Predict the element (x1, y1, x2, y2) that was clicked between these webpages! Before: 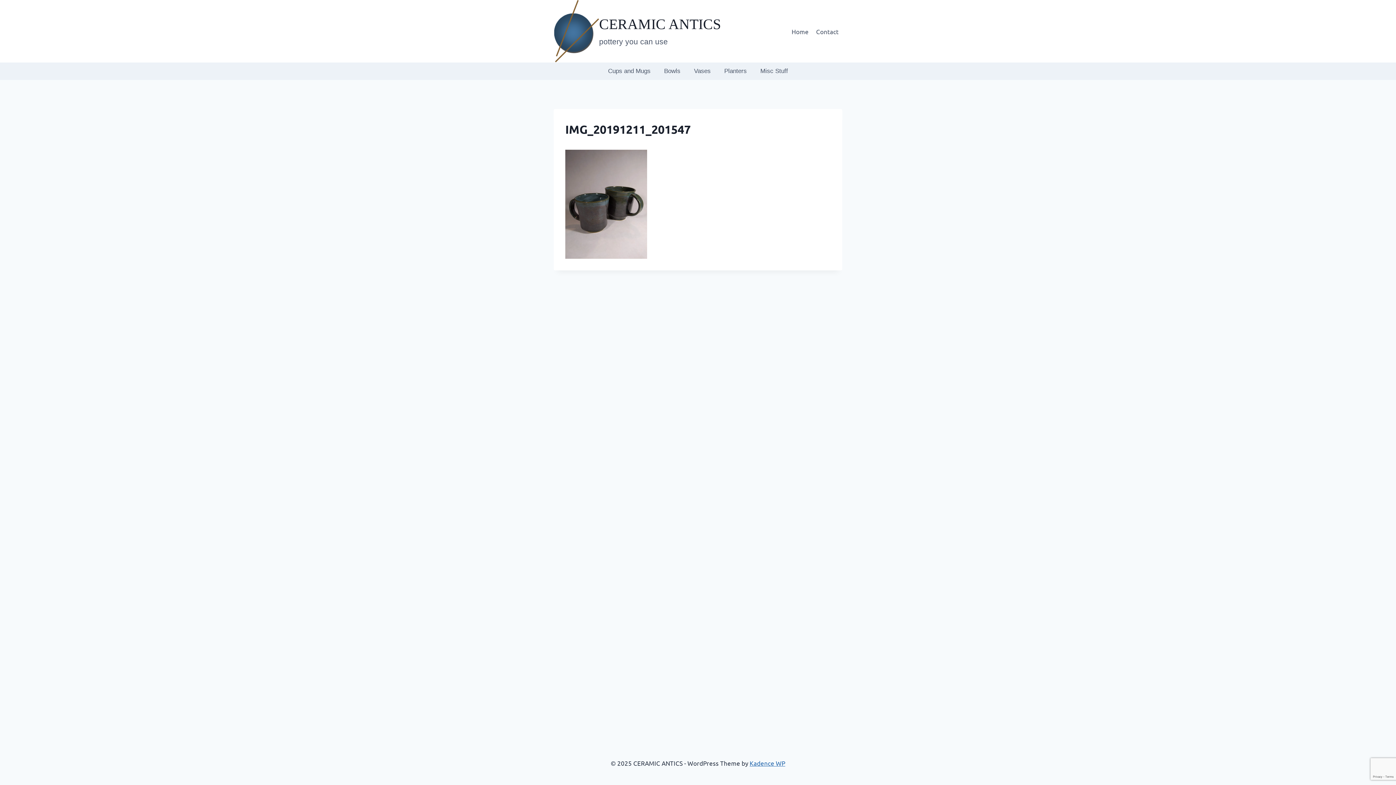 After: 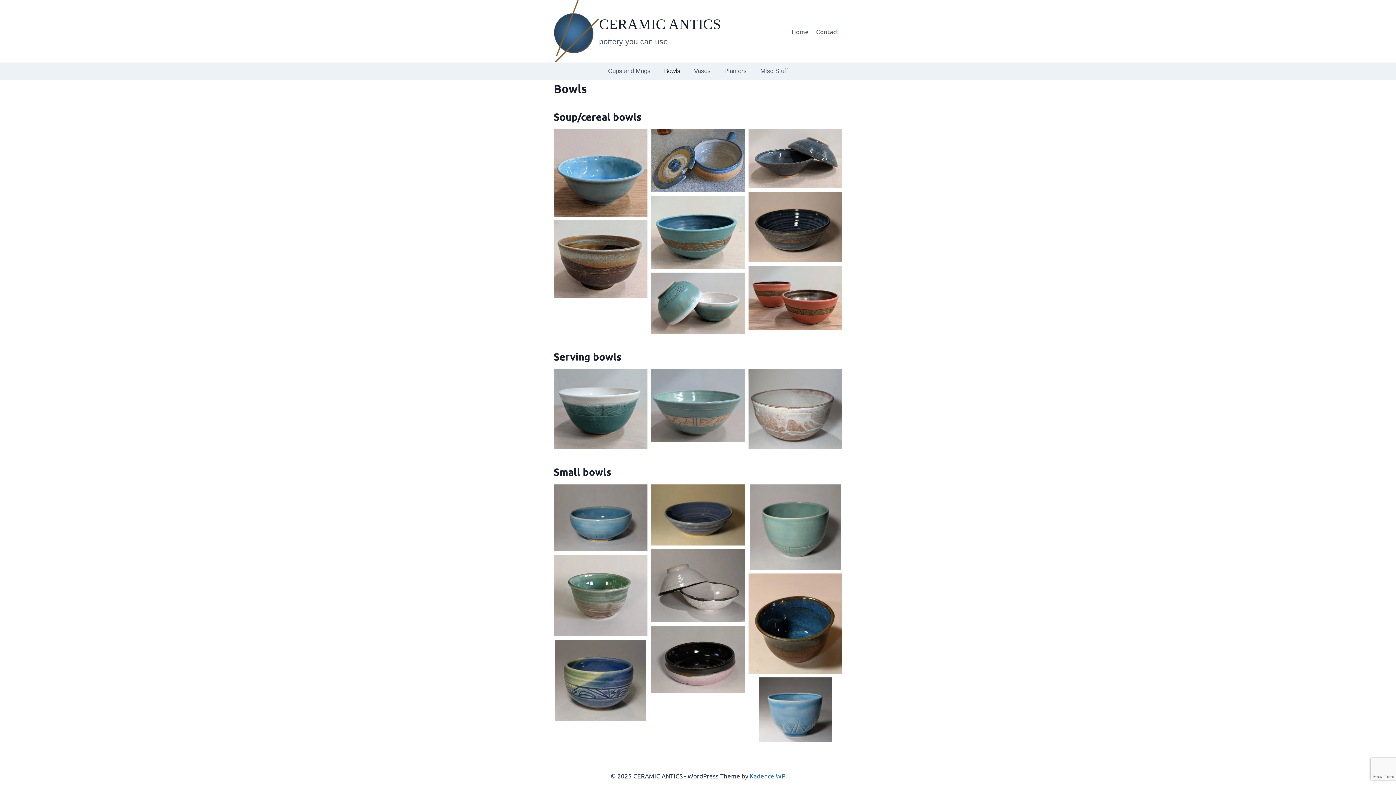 Action: bbox: (657, 62, 687, 79) label: Bowls